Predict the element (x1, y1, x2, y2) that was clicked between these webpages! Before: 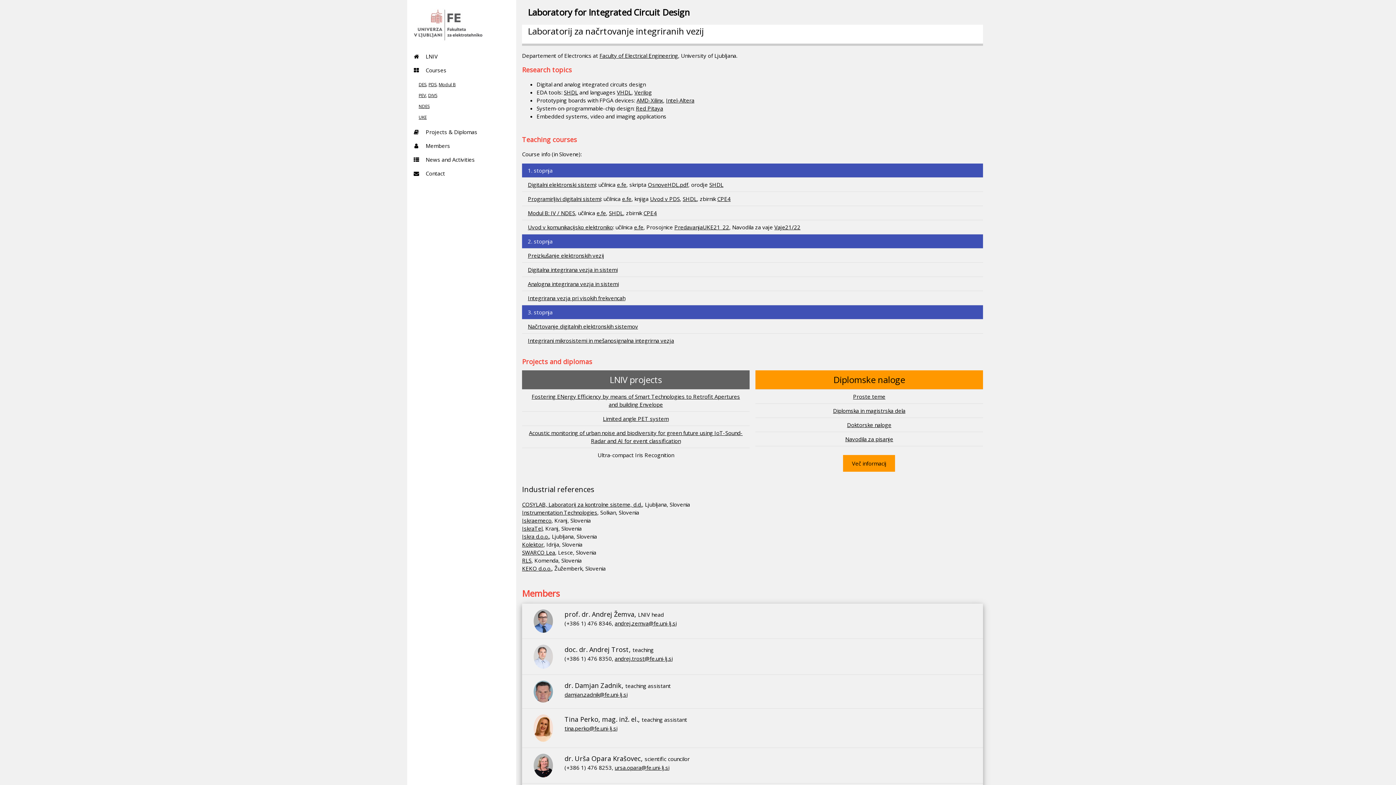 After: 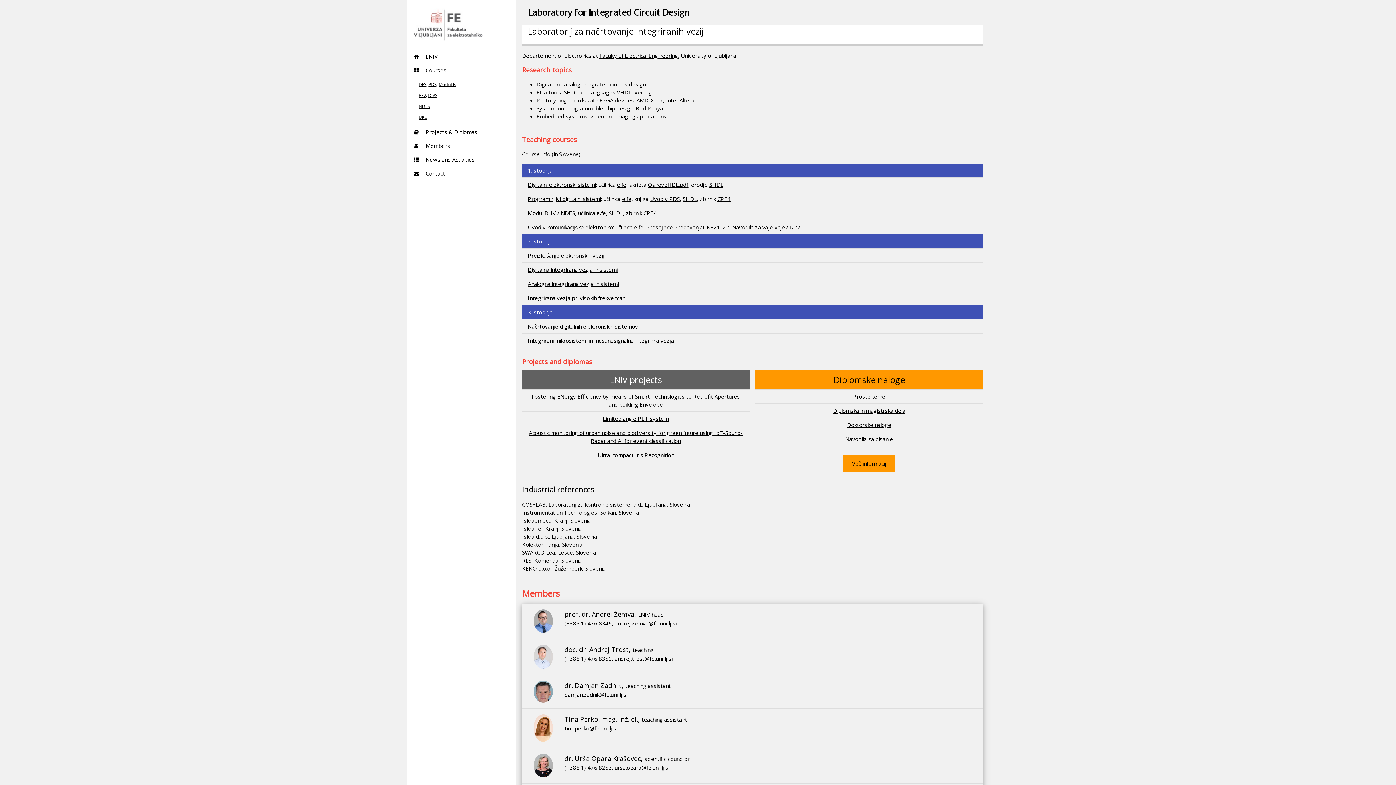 Action: label: SHDL bbox: (609, 209, 623, 216)